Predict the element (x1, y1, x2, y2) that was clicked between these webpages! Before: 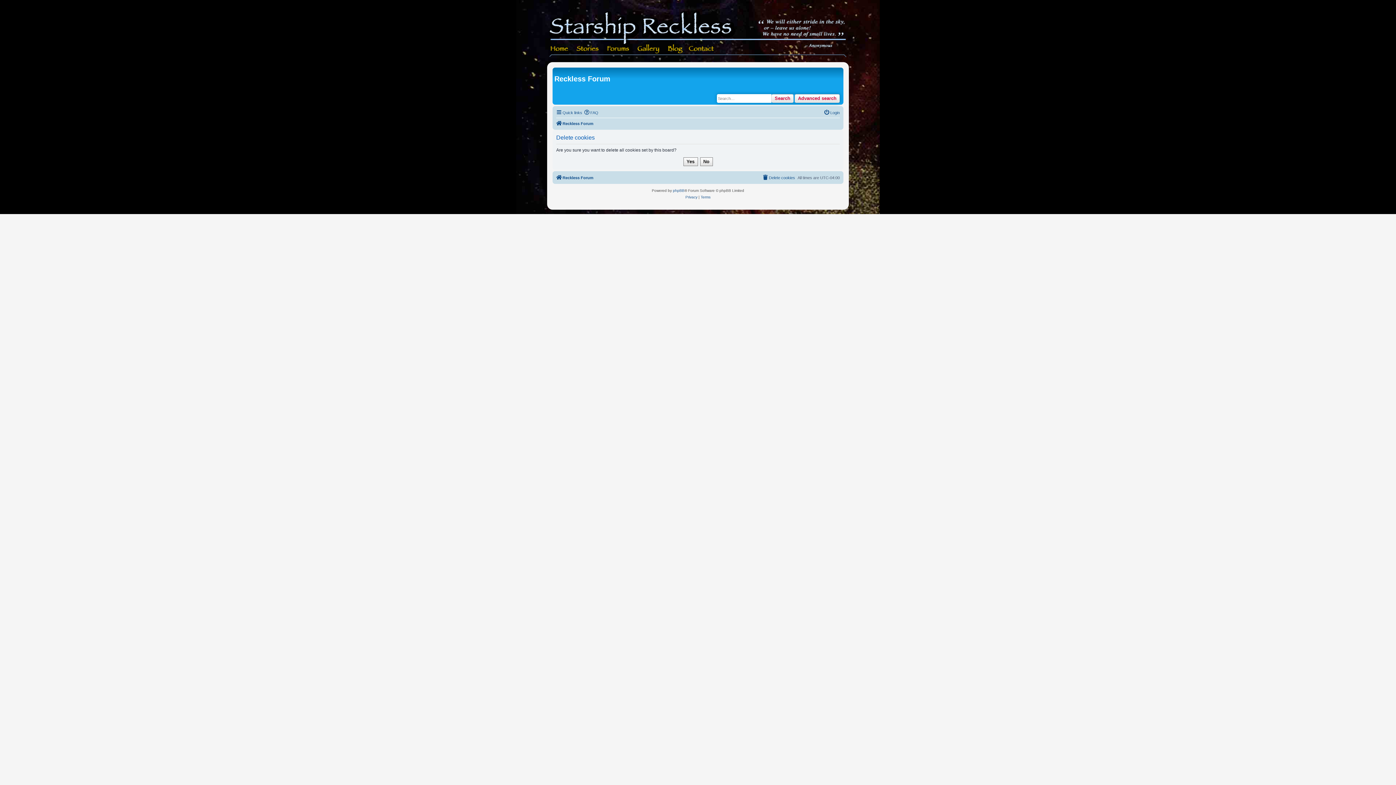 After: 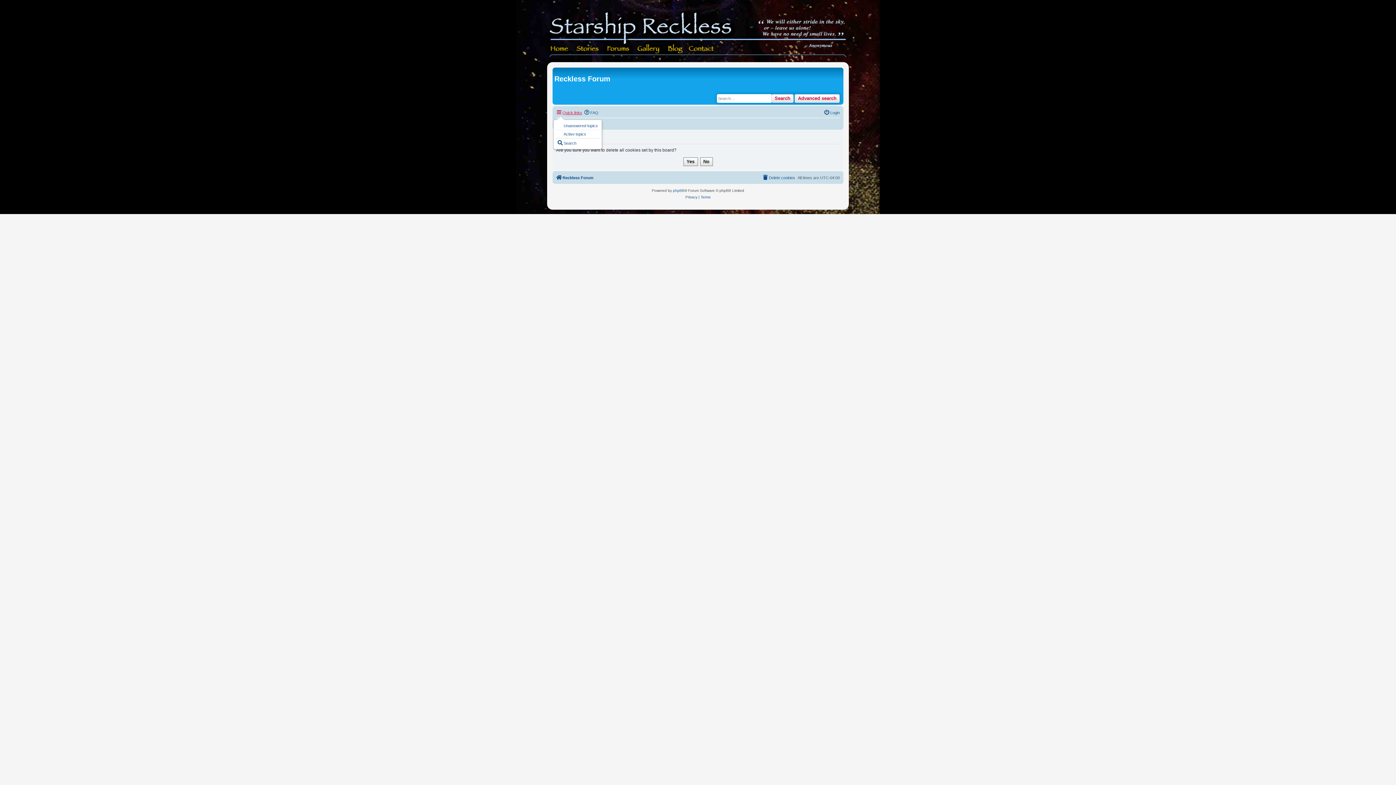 Action: label: Quick links bbox: (556, 108, 582, 117)